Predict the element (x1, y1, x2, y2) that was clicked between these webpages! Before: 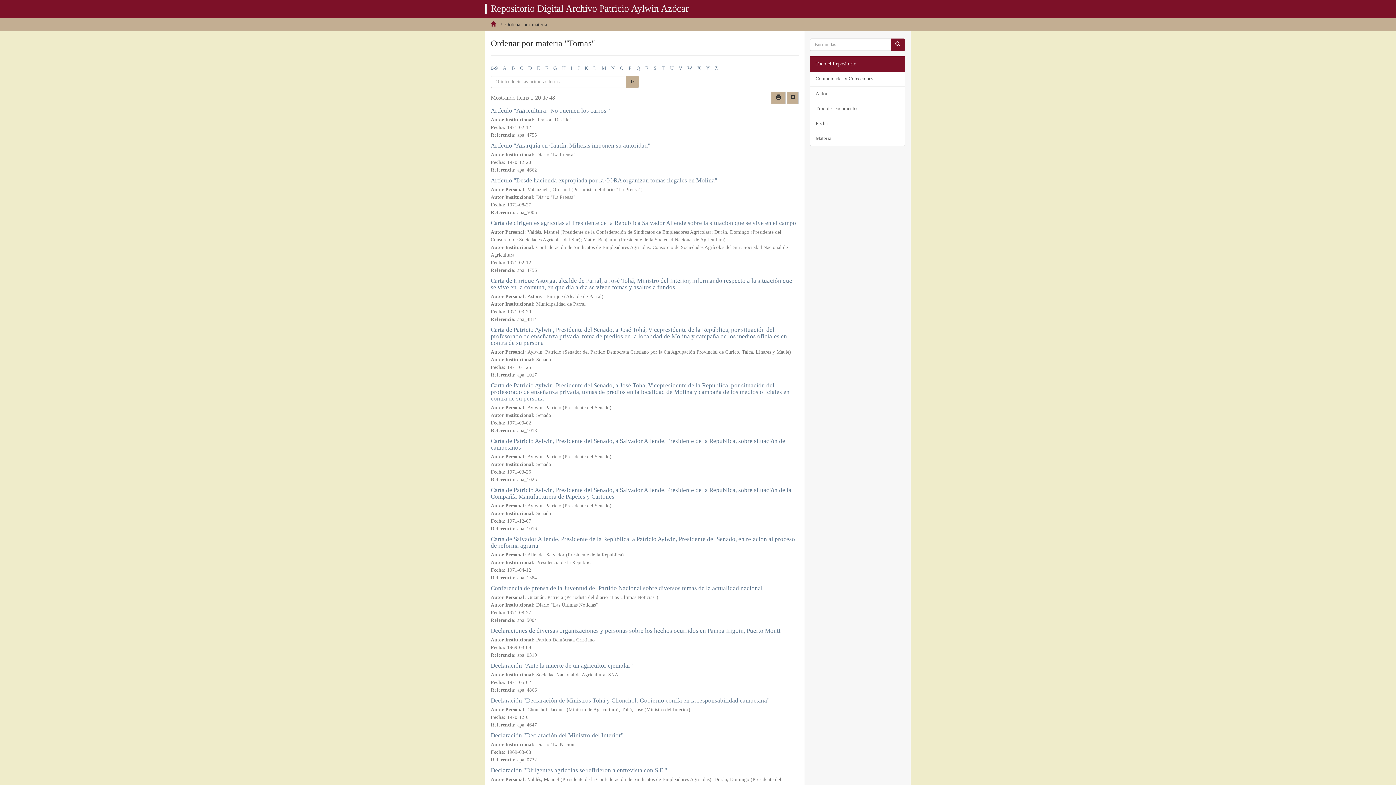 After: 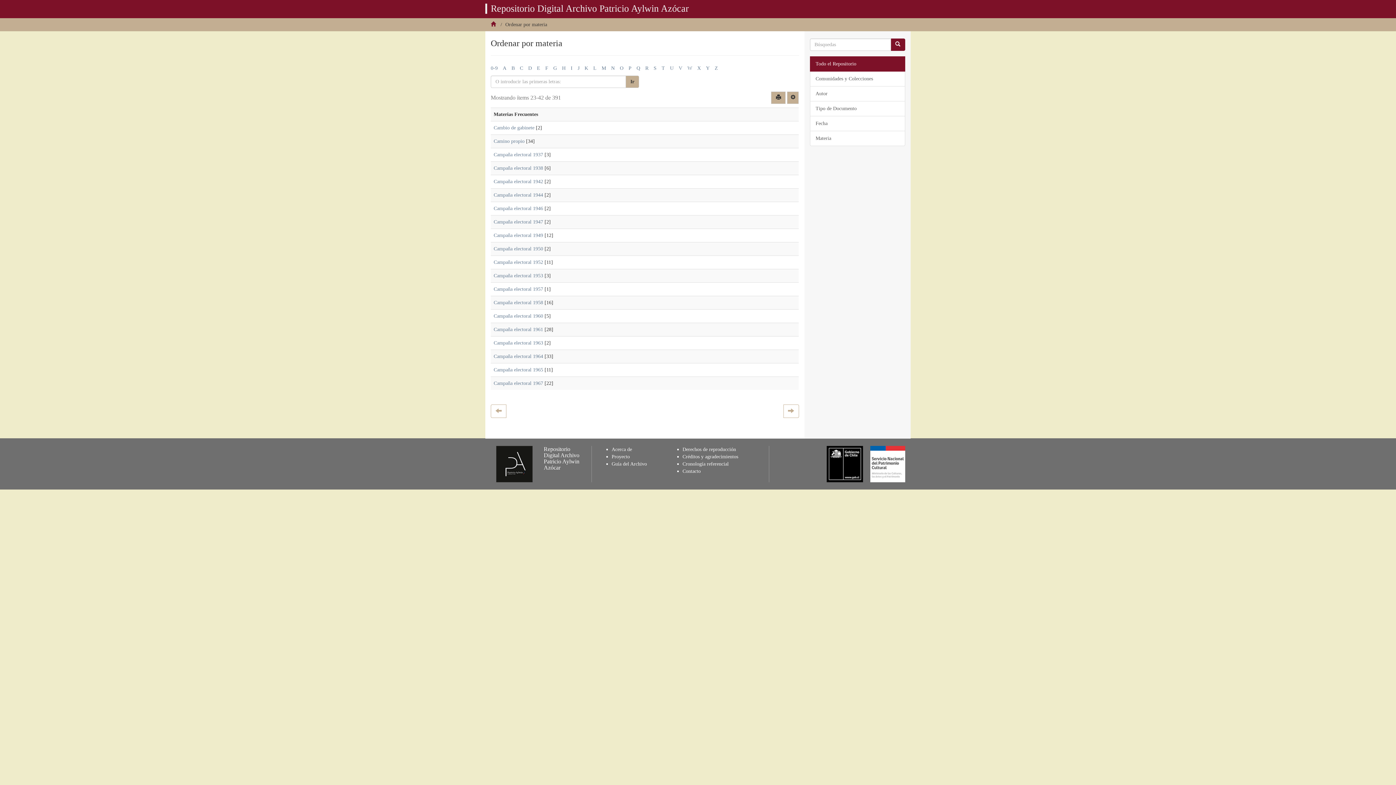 Action: bbox: (520, 65, 523, 70) label: C